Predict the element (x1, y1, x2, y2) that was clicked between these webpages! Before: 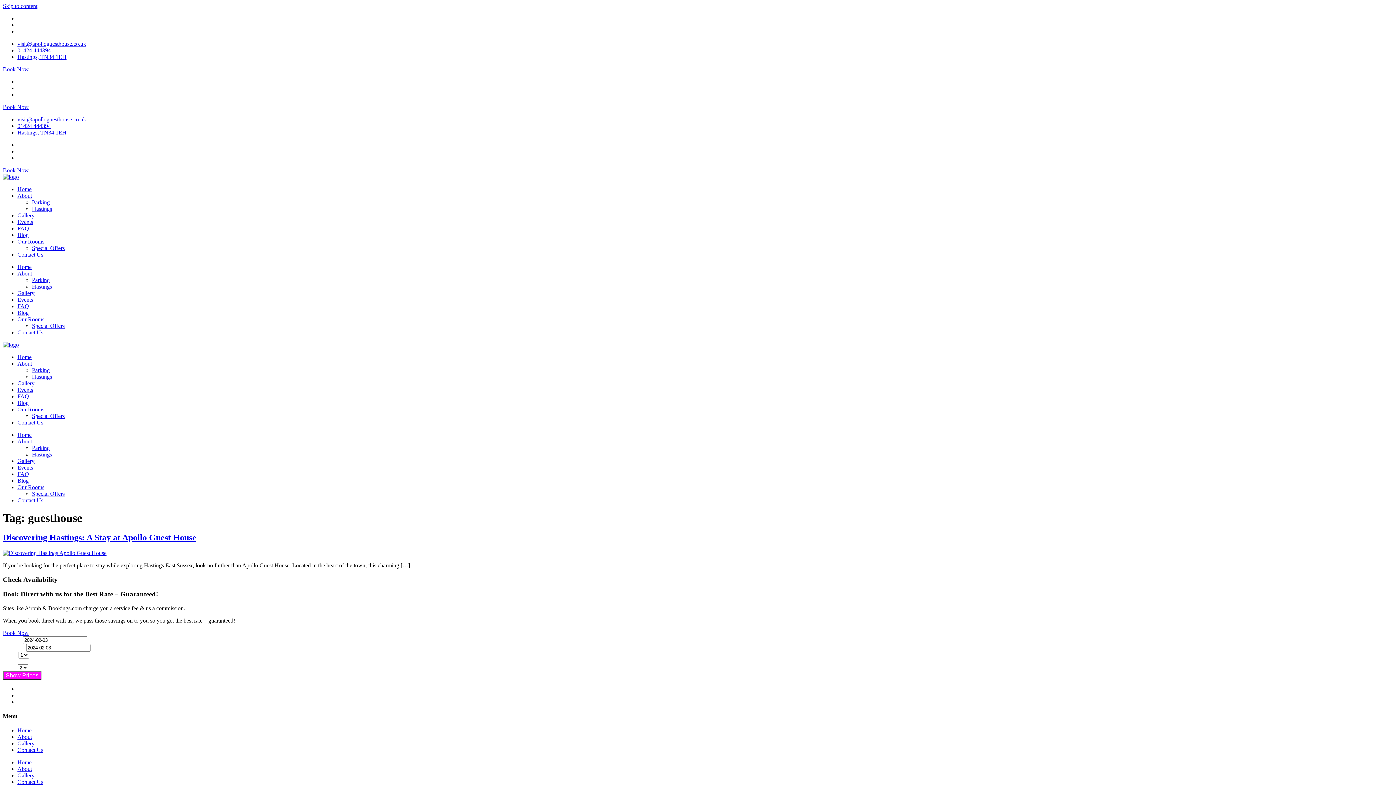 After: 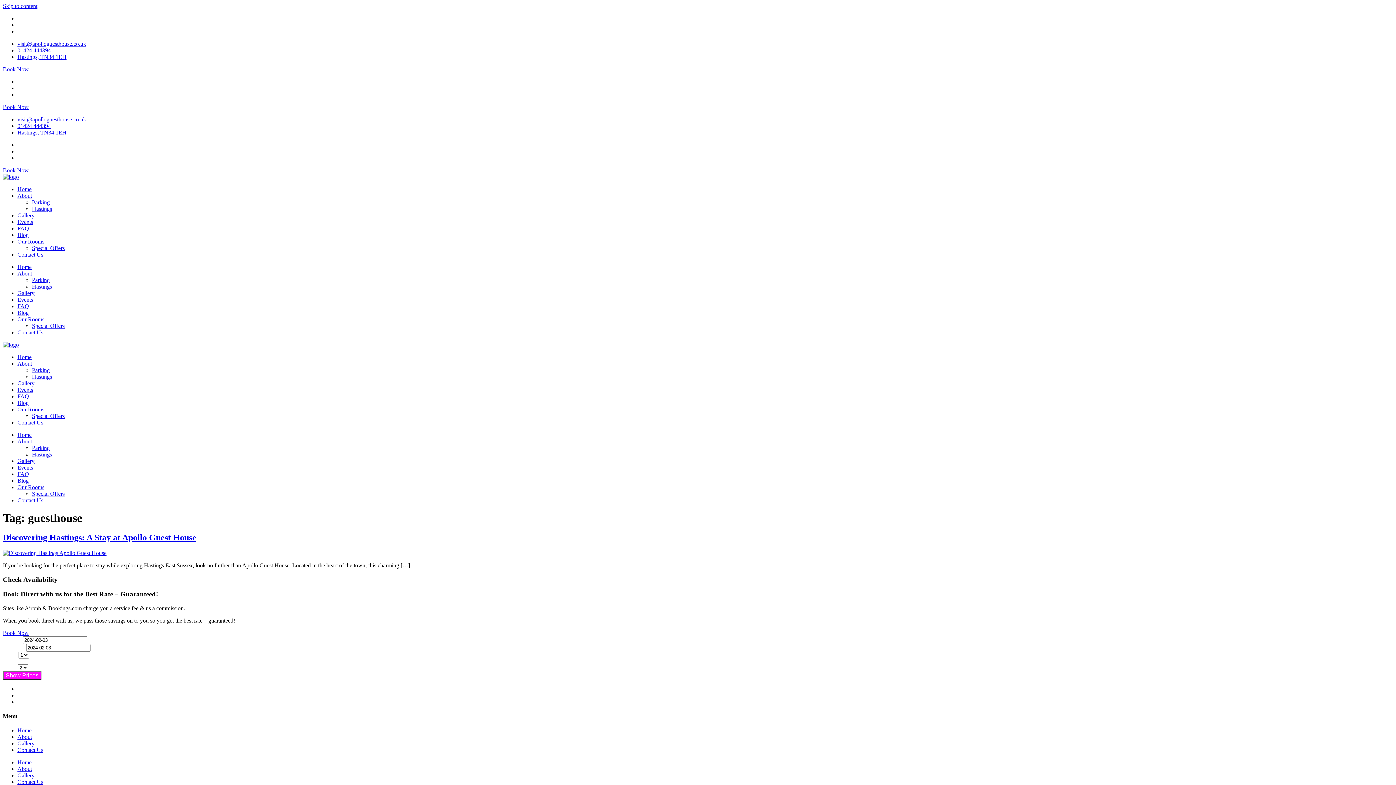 Action: label: visit@apolloguesthouse.co.uk bbox: (17, 116, 86, 122)